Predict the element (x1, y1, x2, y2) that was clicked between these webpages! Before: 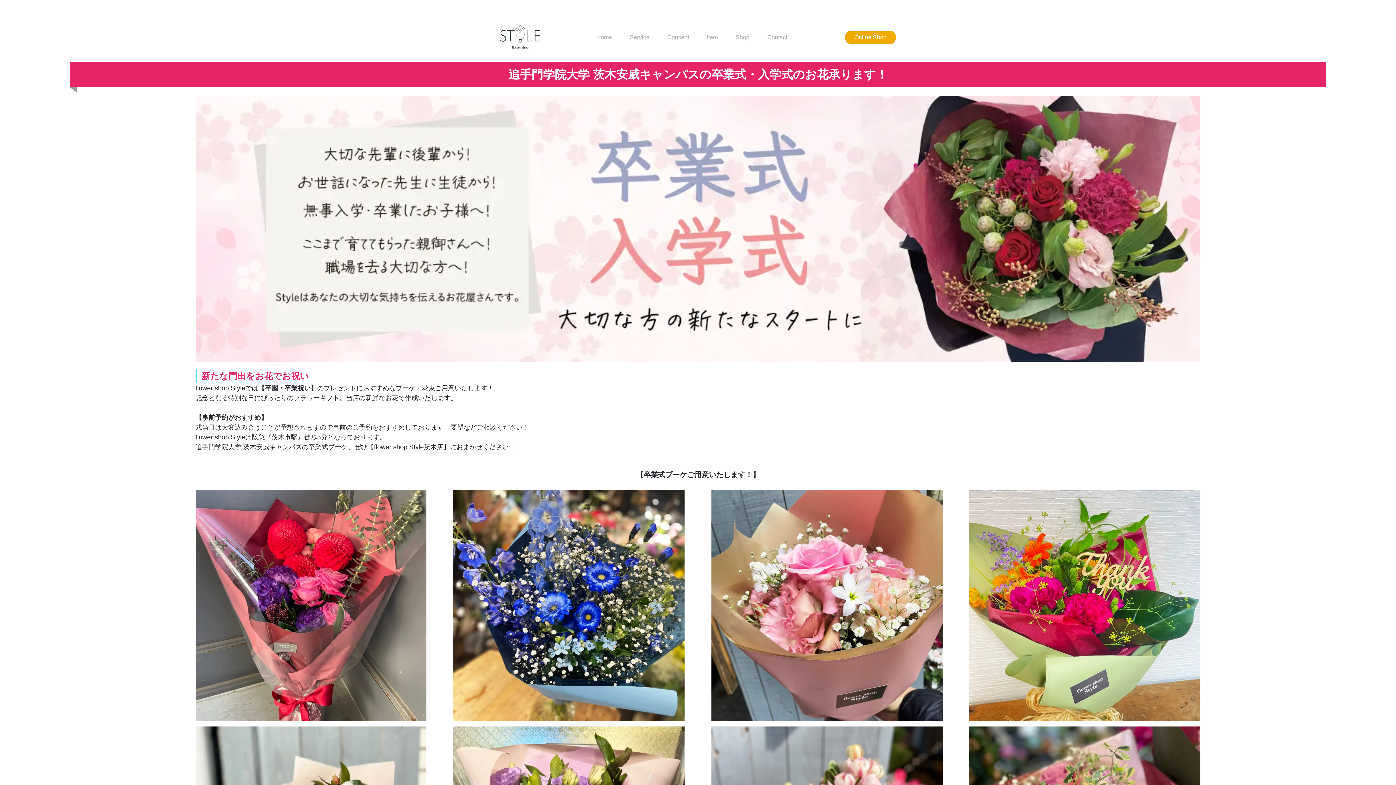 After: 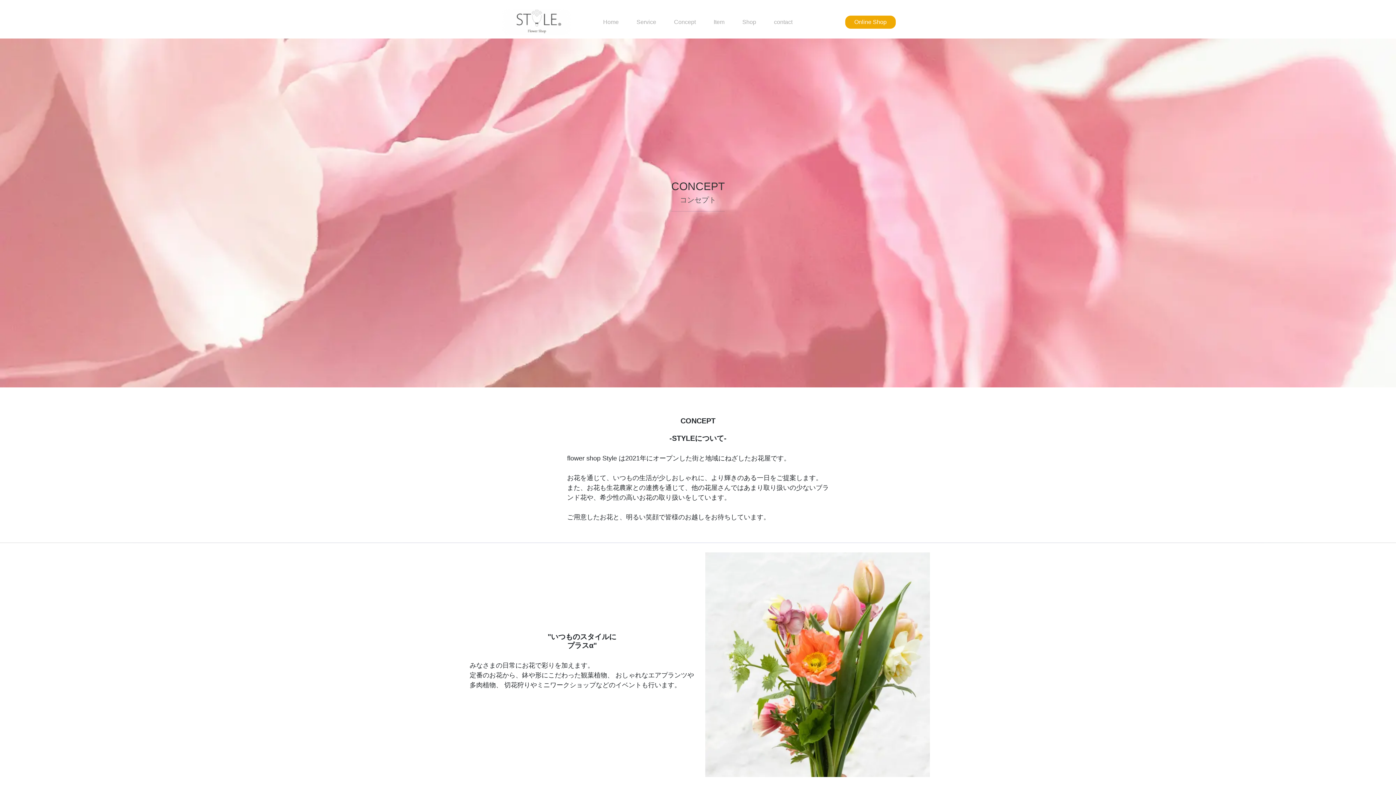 Action: bbox: (663, 34, 692, 40) label: Concept